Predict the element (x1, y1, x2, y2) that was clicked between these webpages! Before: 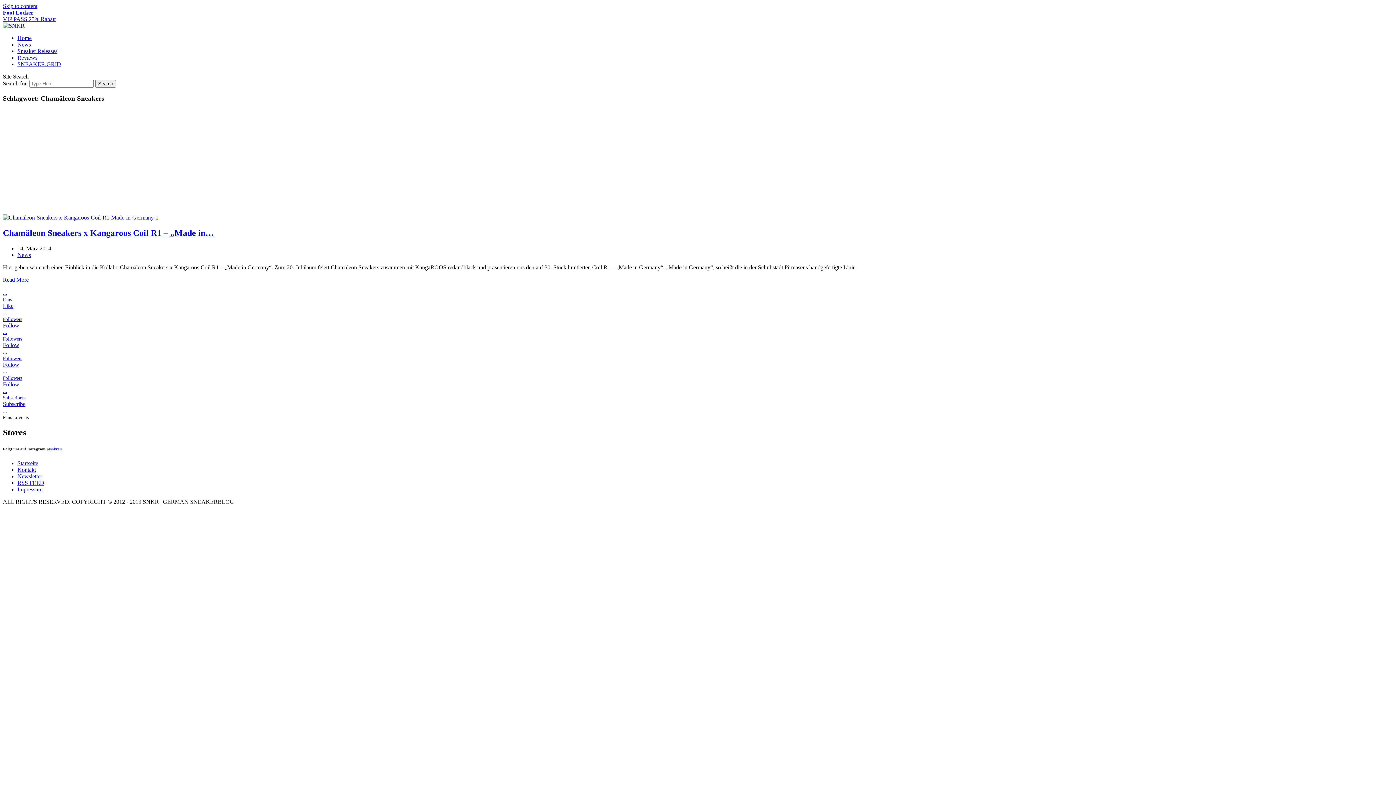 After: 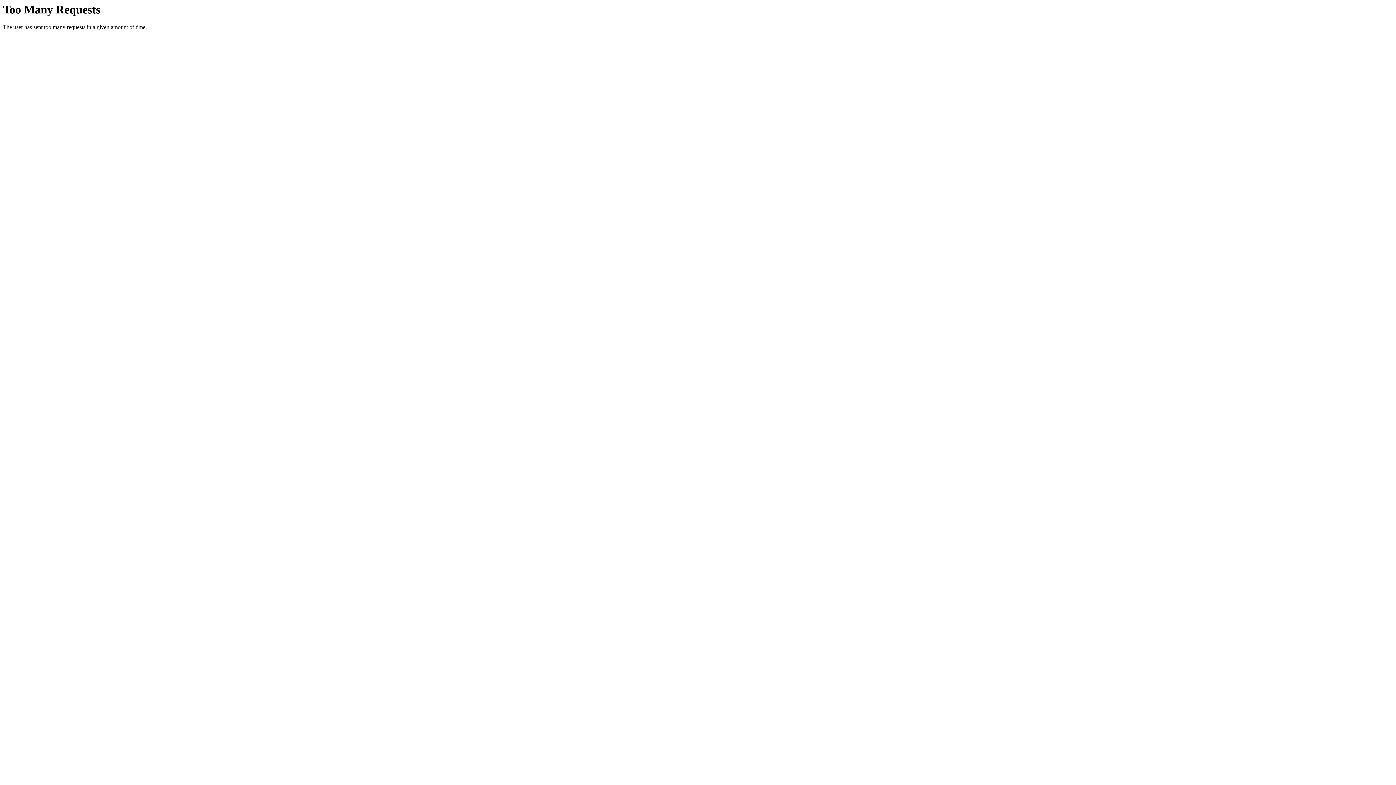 Action: bbox: (17, 34, 31, 41) label: Home